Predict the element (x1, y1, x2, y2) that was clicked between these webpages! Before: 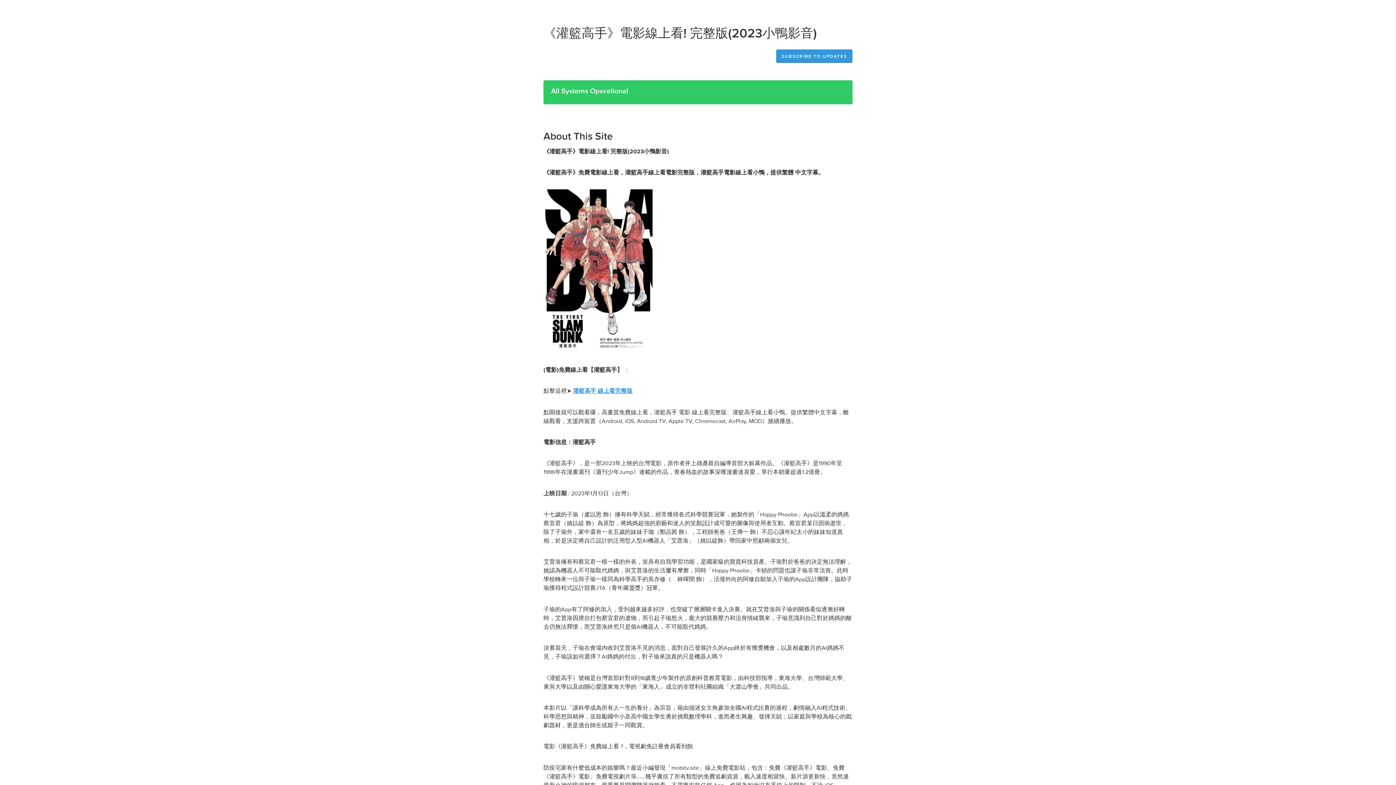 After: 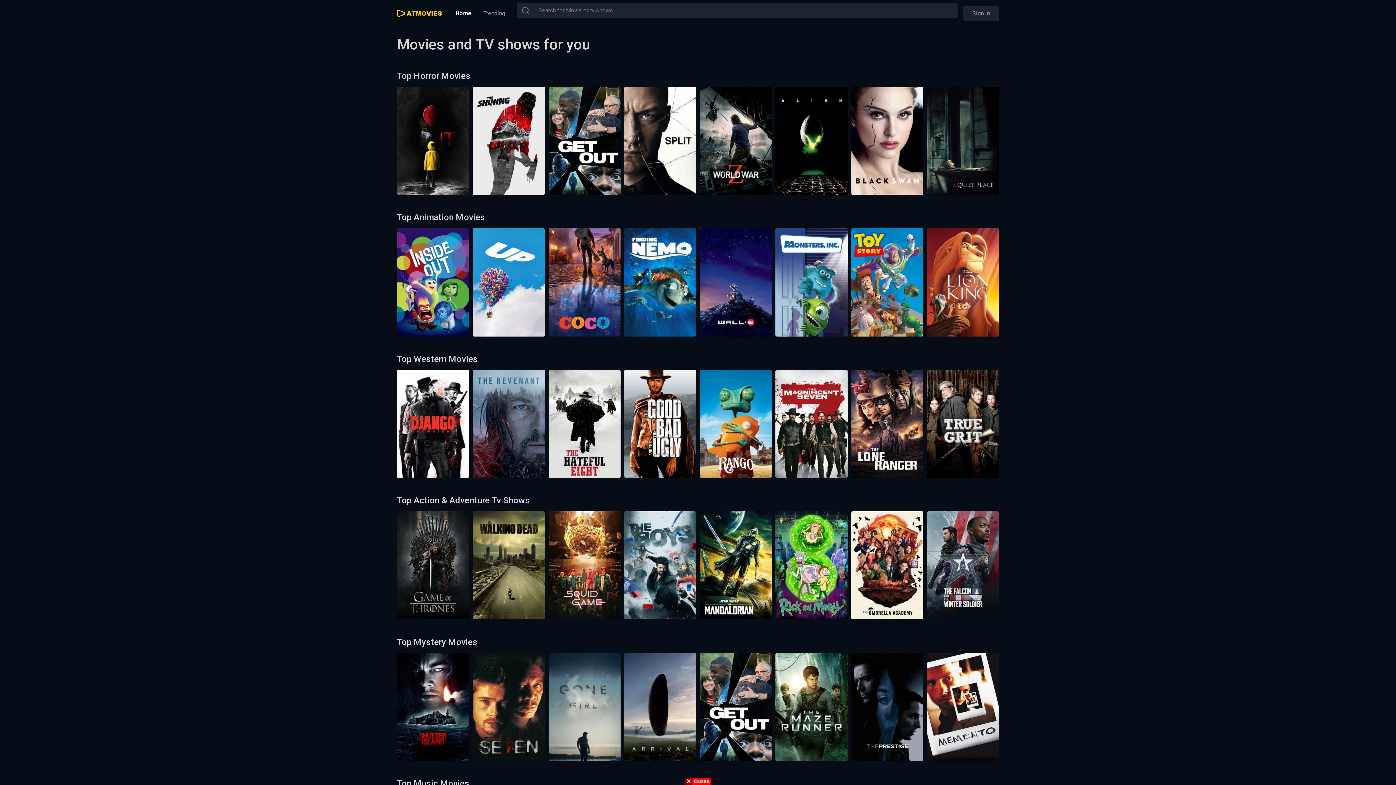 Action: label: 灌籃高手 線上看完整版 bbox: (573, 387, 632, 394)